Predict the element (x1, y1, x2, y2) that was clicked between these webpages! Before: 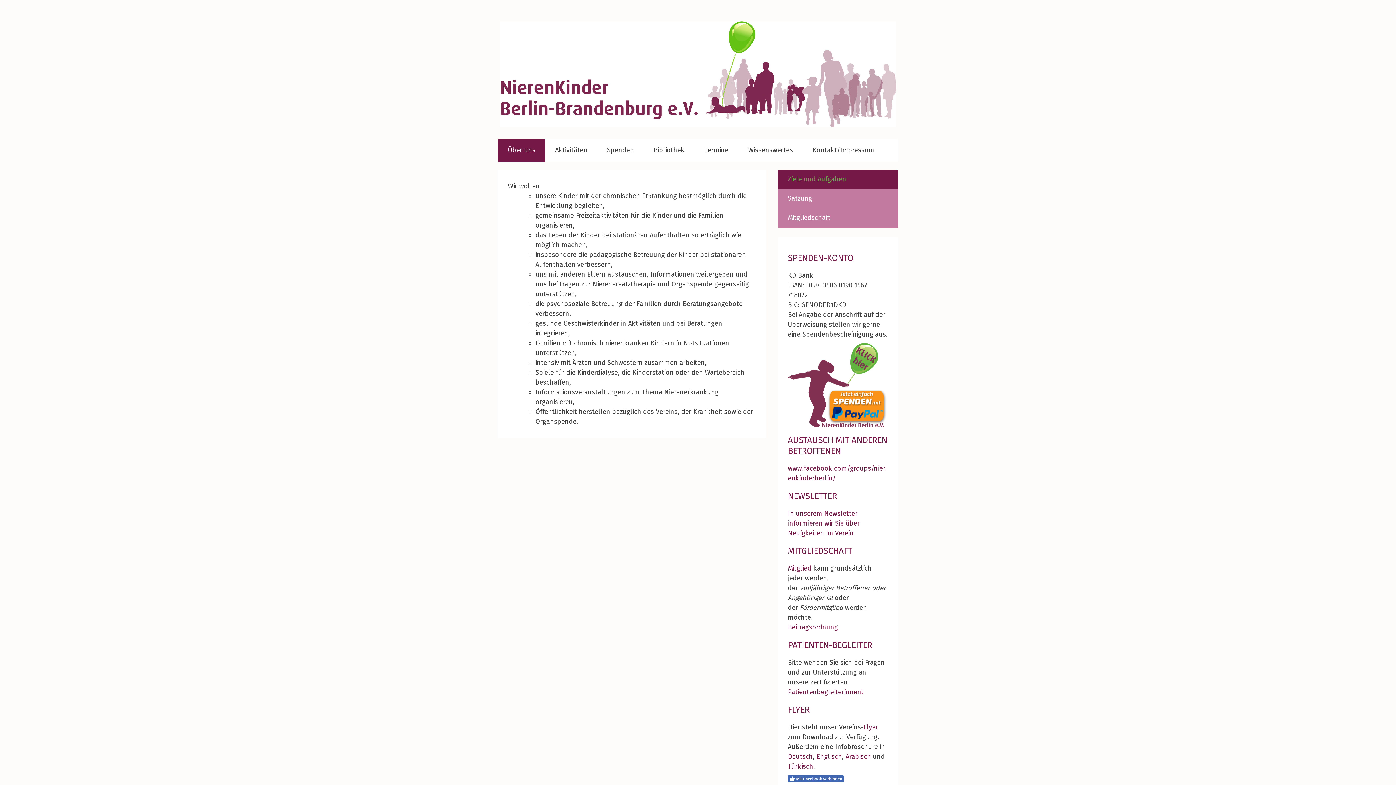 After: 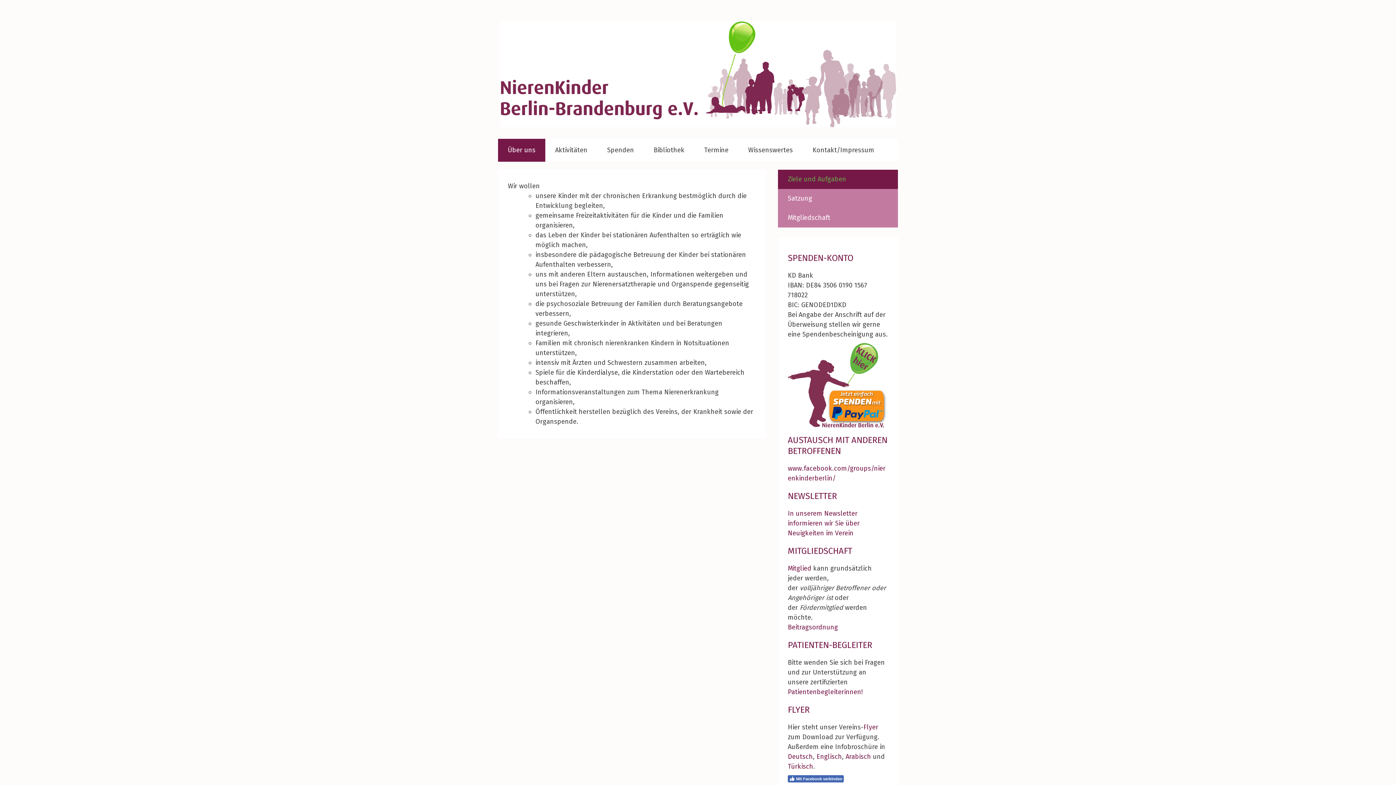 Action: bbox: (788, 344, 888, 352)